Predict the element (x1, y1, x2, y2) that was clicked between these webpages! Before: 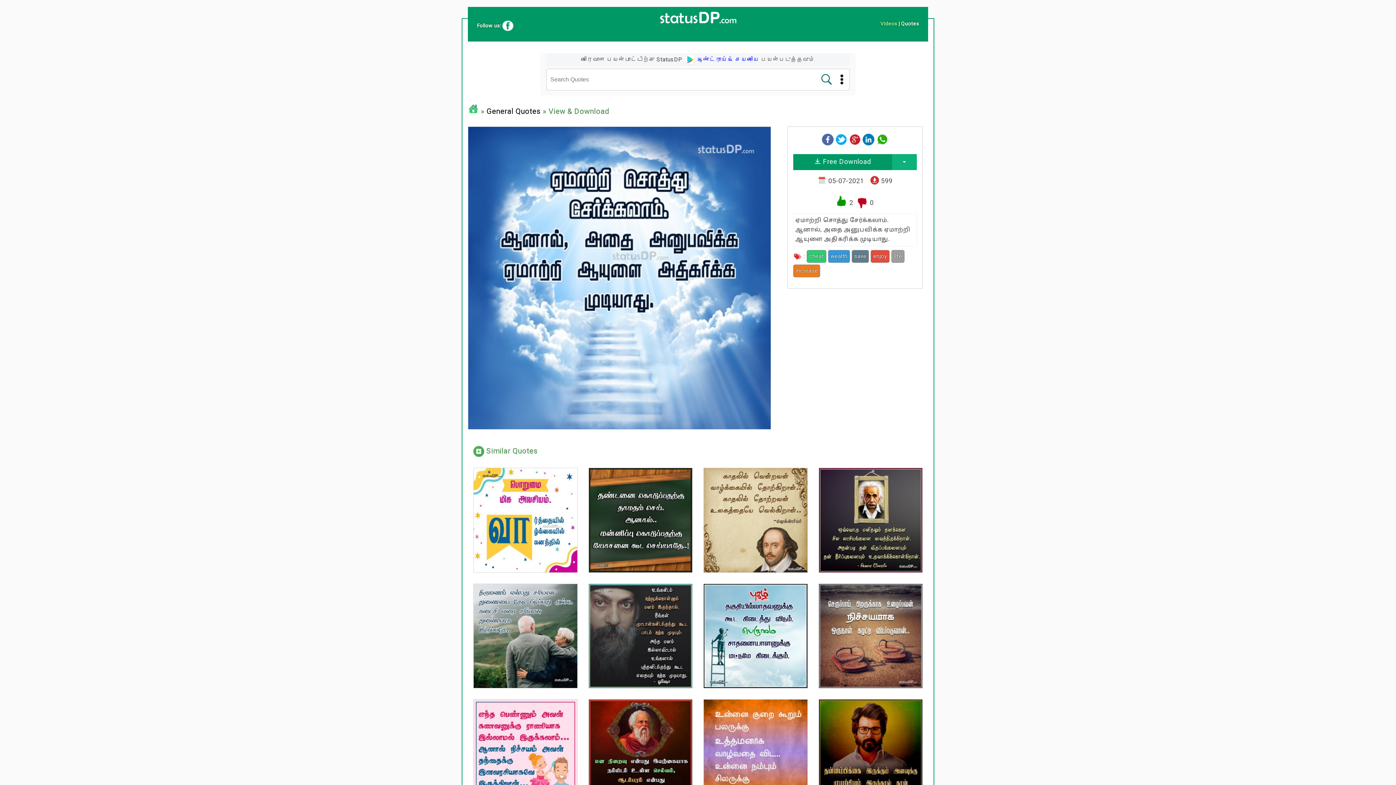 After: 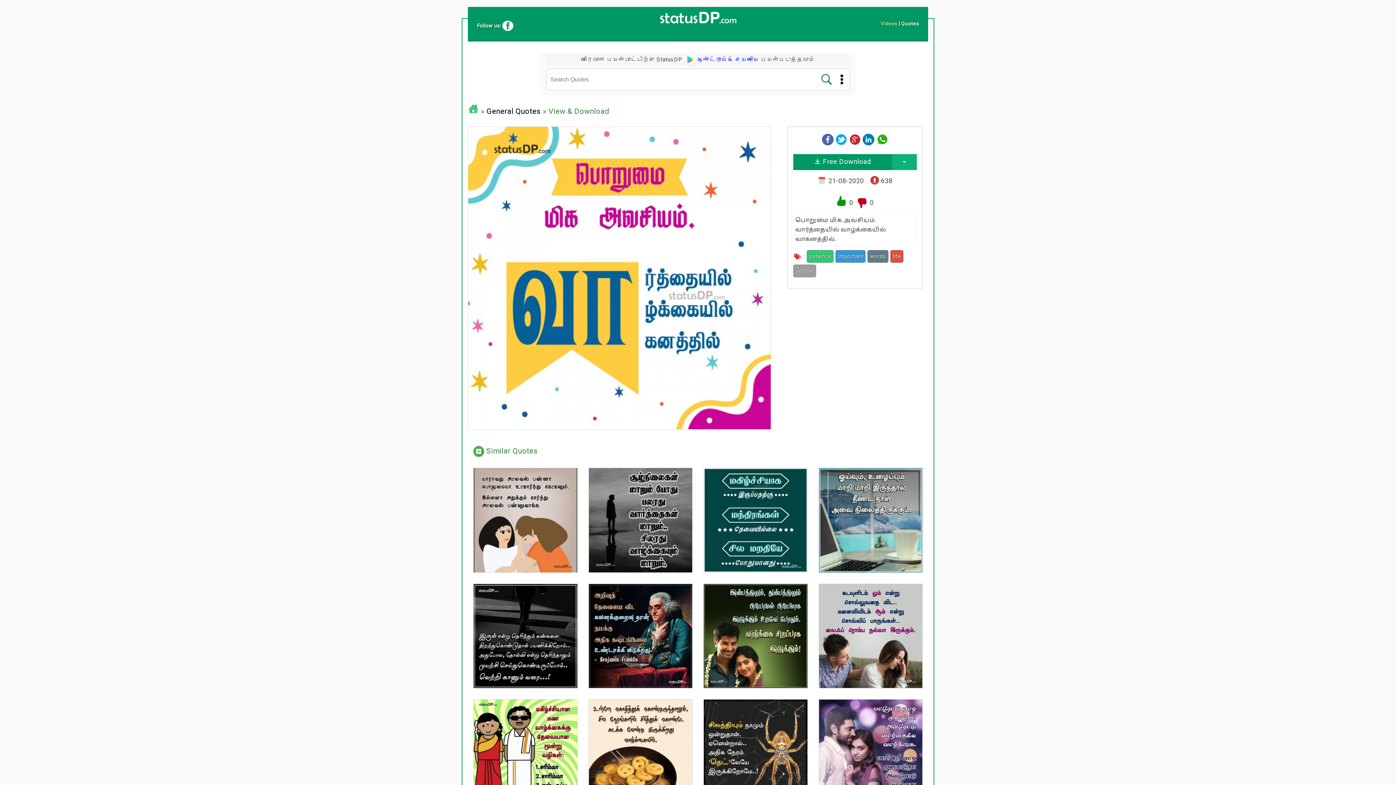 Action: bbox: (473, 468, 577, 572)